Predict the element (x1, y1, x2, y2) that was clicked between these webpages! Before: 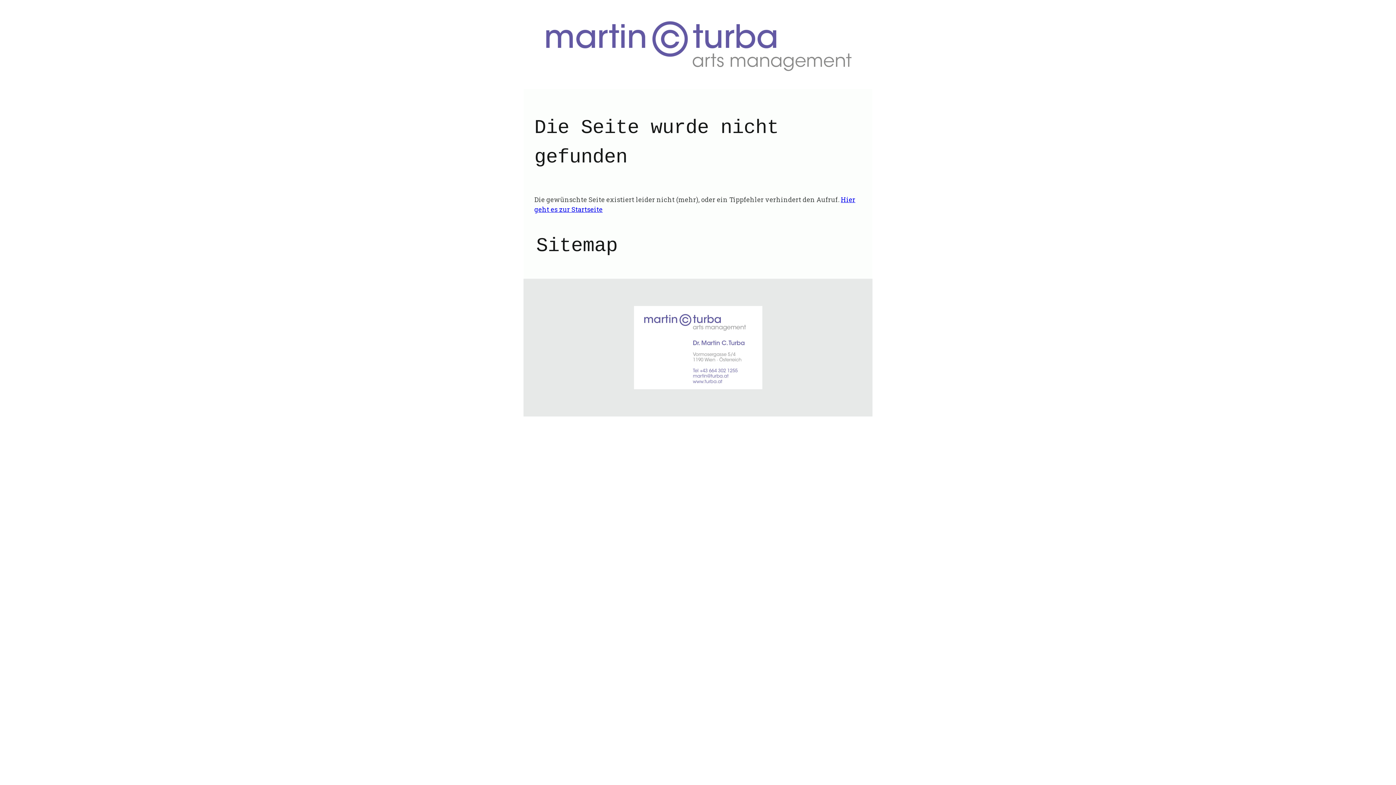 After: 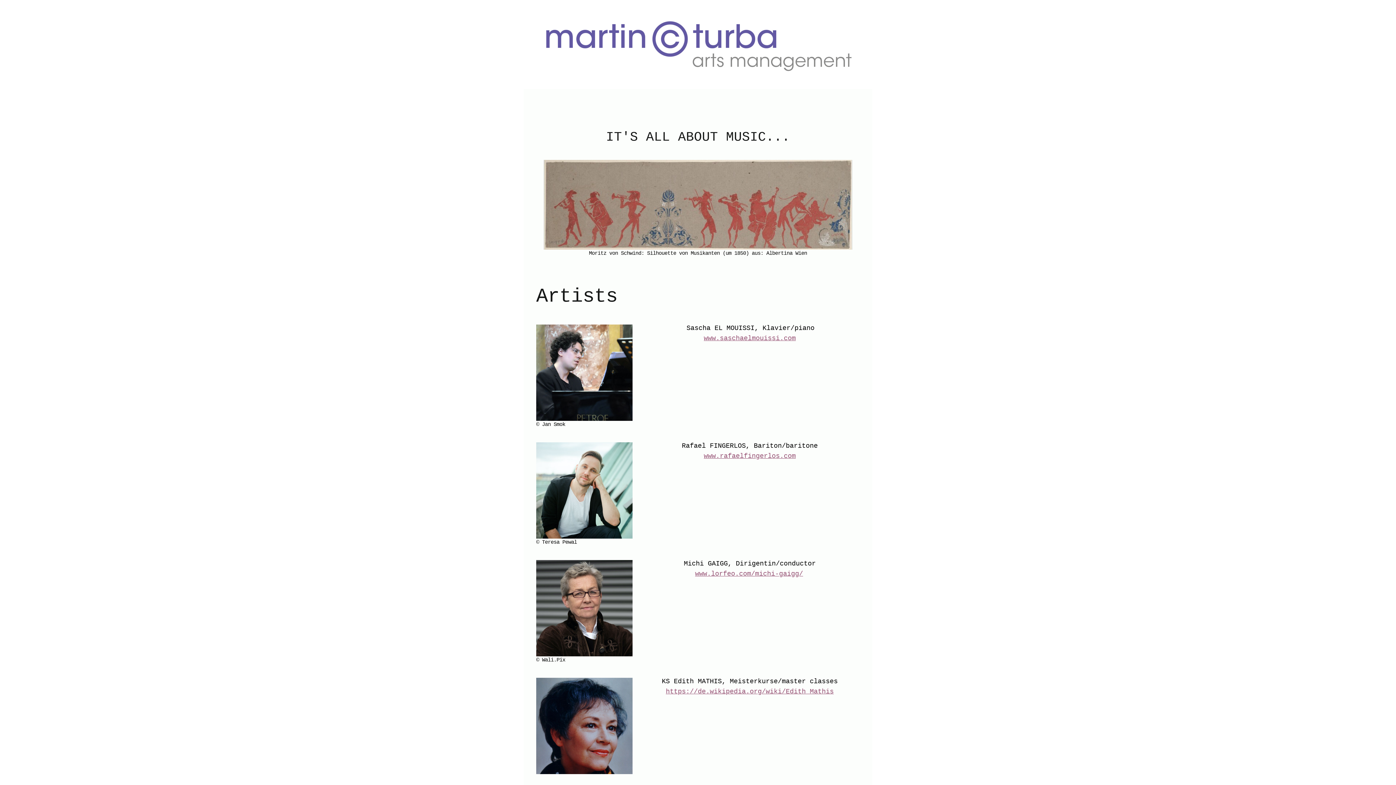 Action: bbox: (541, 16, 855, 25)